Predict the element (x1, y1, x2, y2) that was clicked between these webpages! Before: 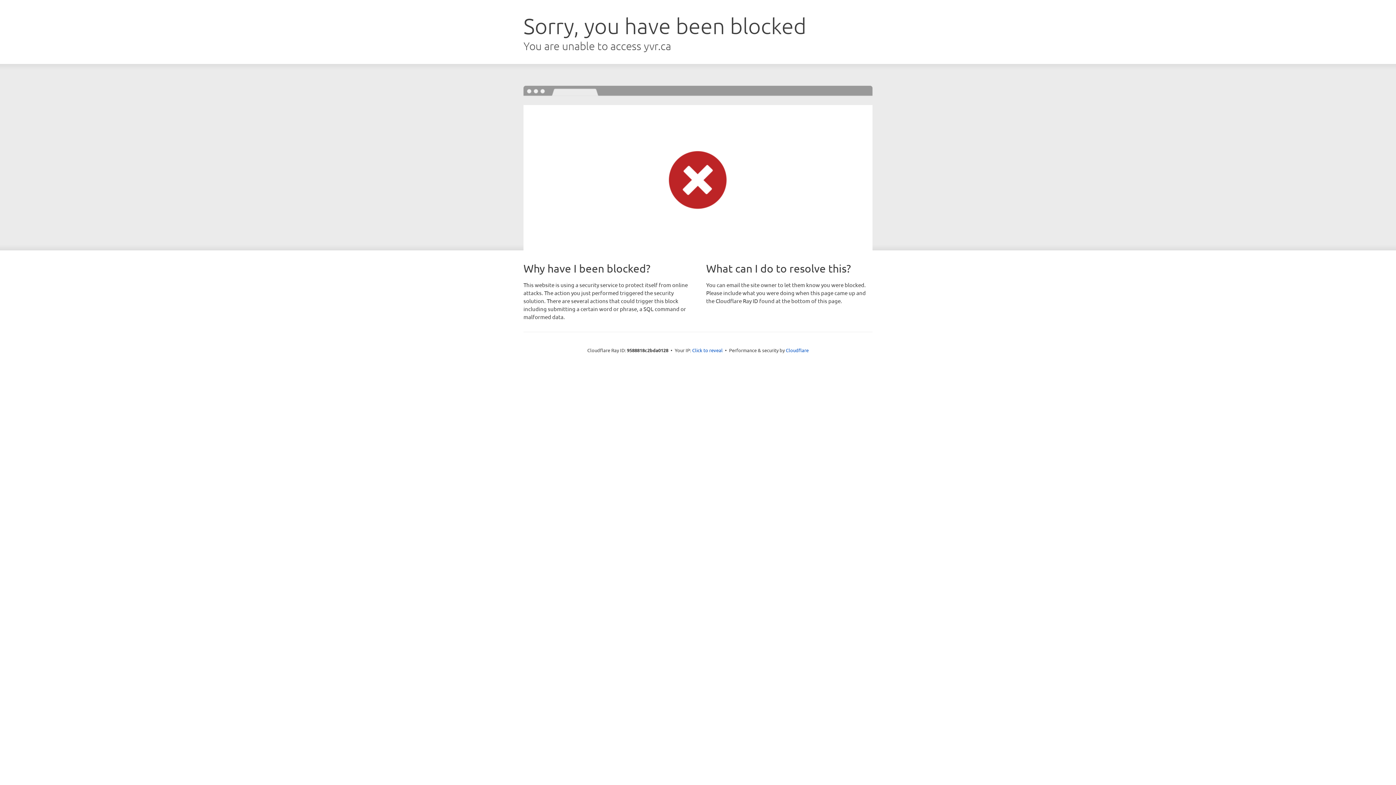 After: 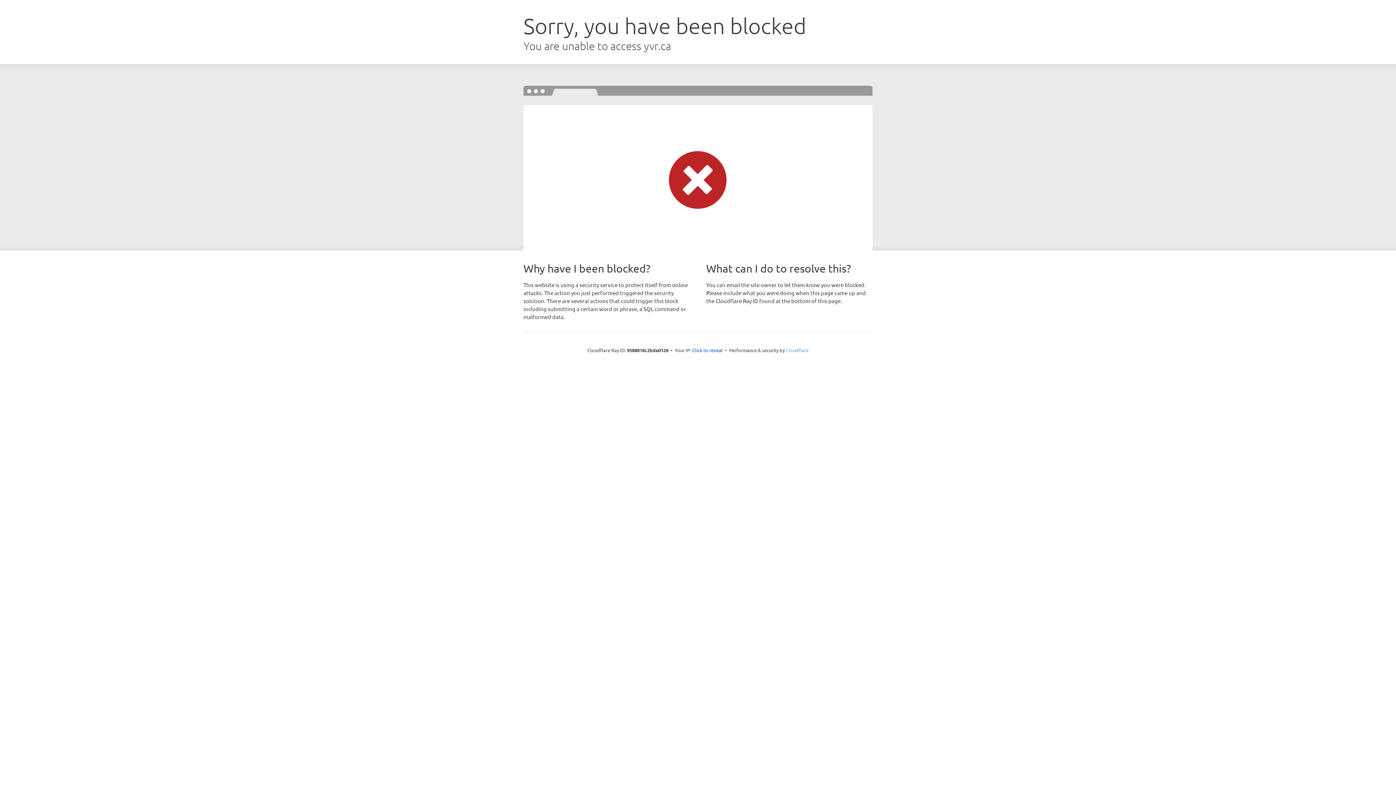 Action: bbox: (786, 347, 808, 353) label: Cloudflare